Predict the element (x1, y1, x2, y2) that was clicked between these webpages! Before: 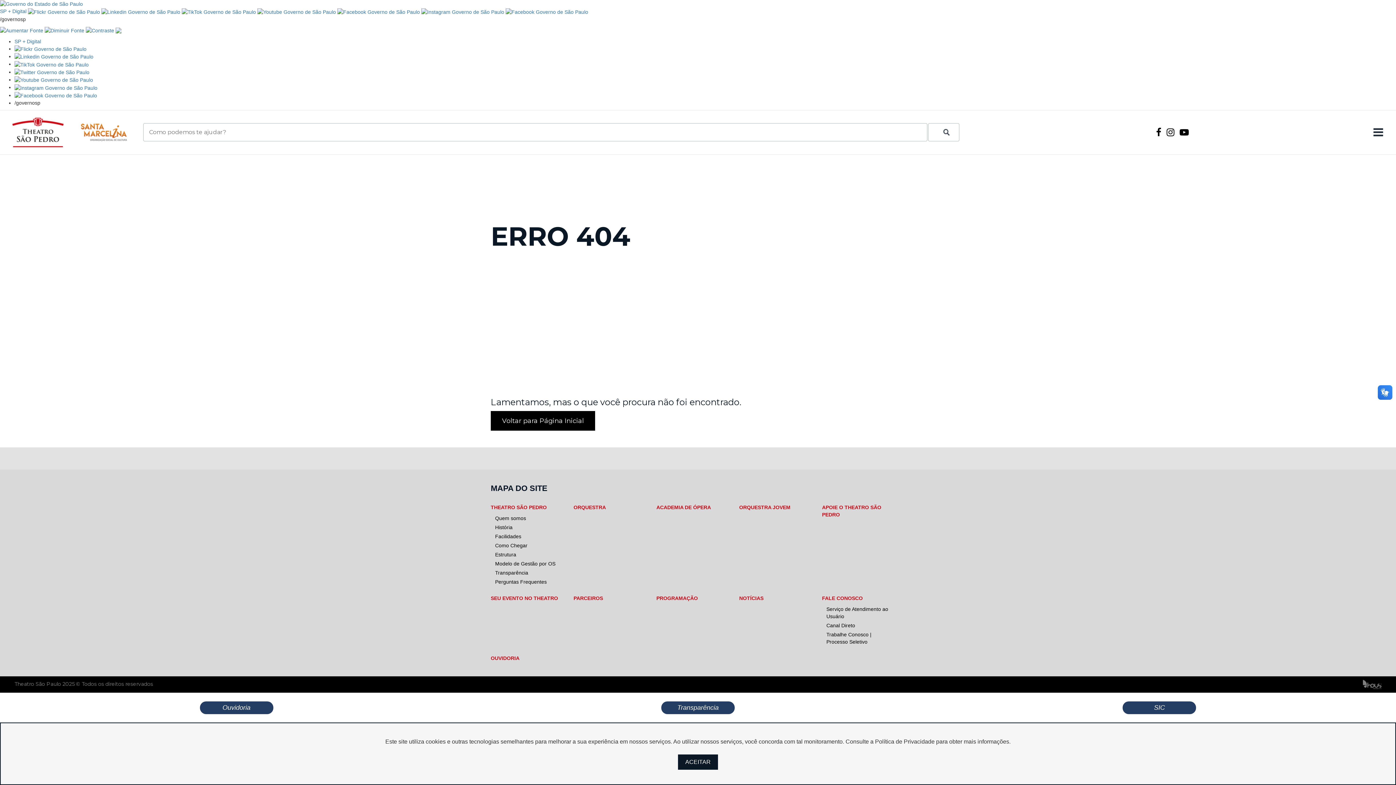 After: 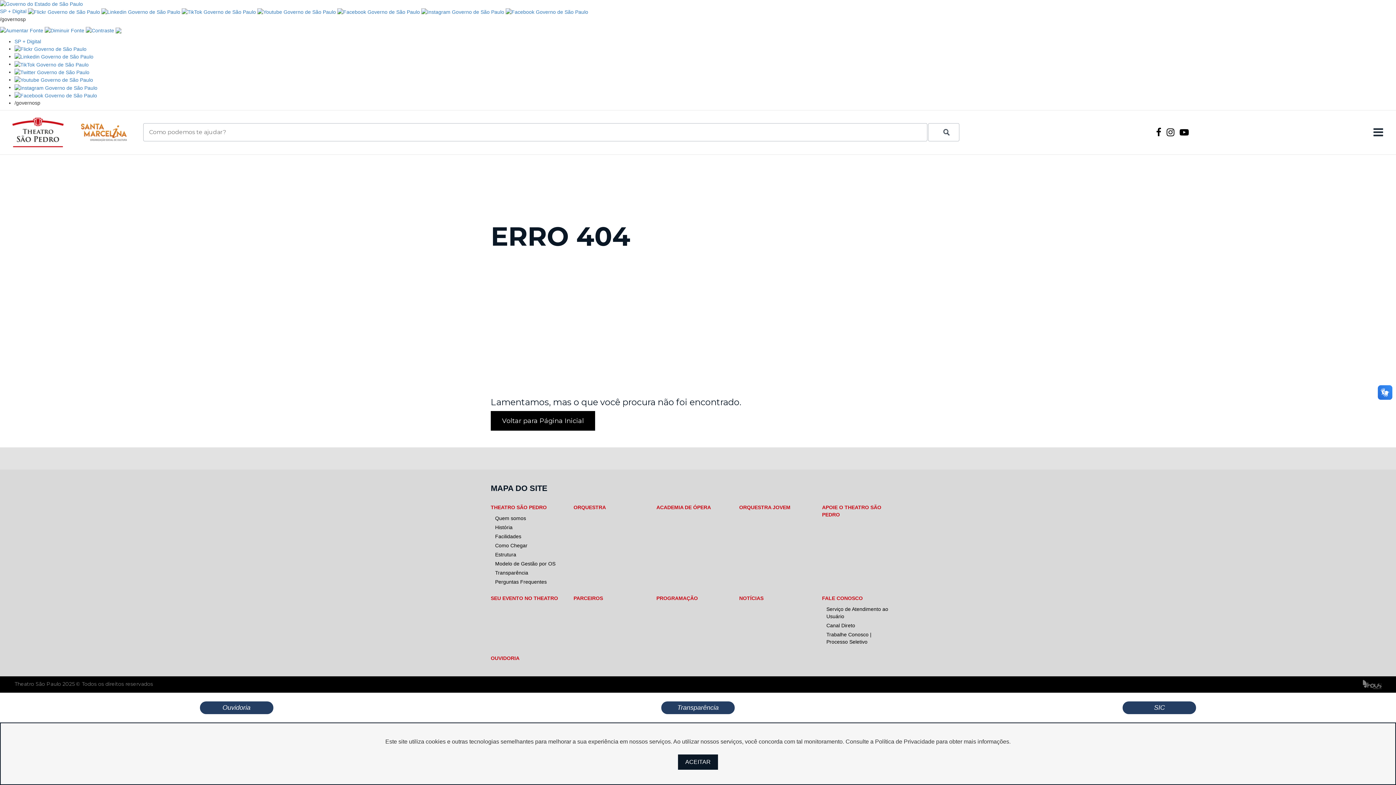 Action: bbox: (1180, 127, 1191, 137) label:  